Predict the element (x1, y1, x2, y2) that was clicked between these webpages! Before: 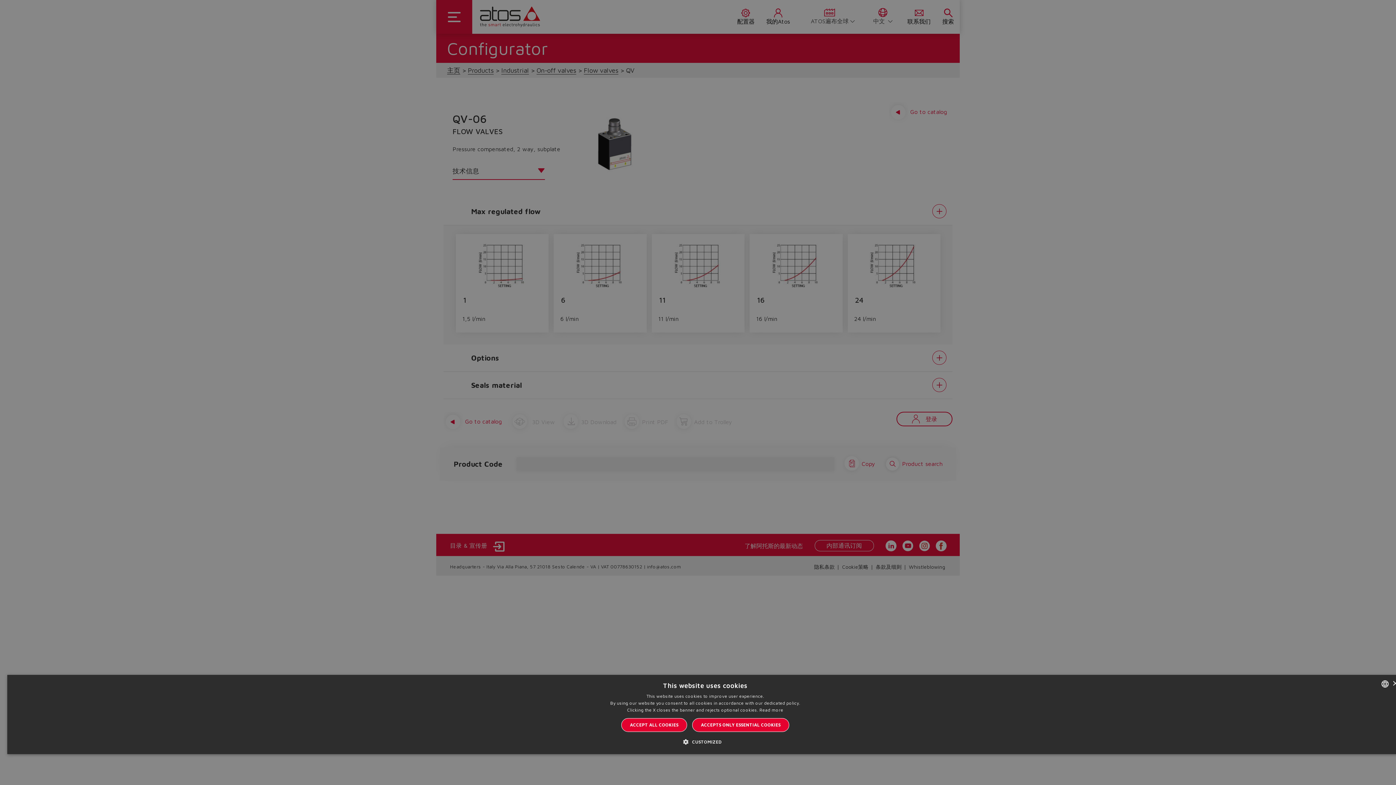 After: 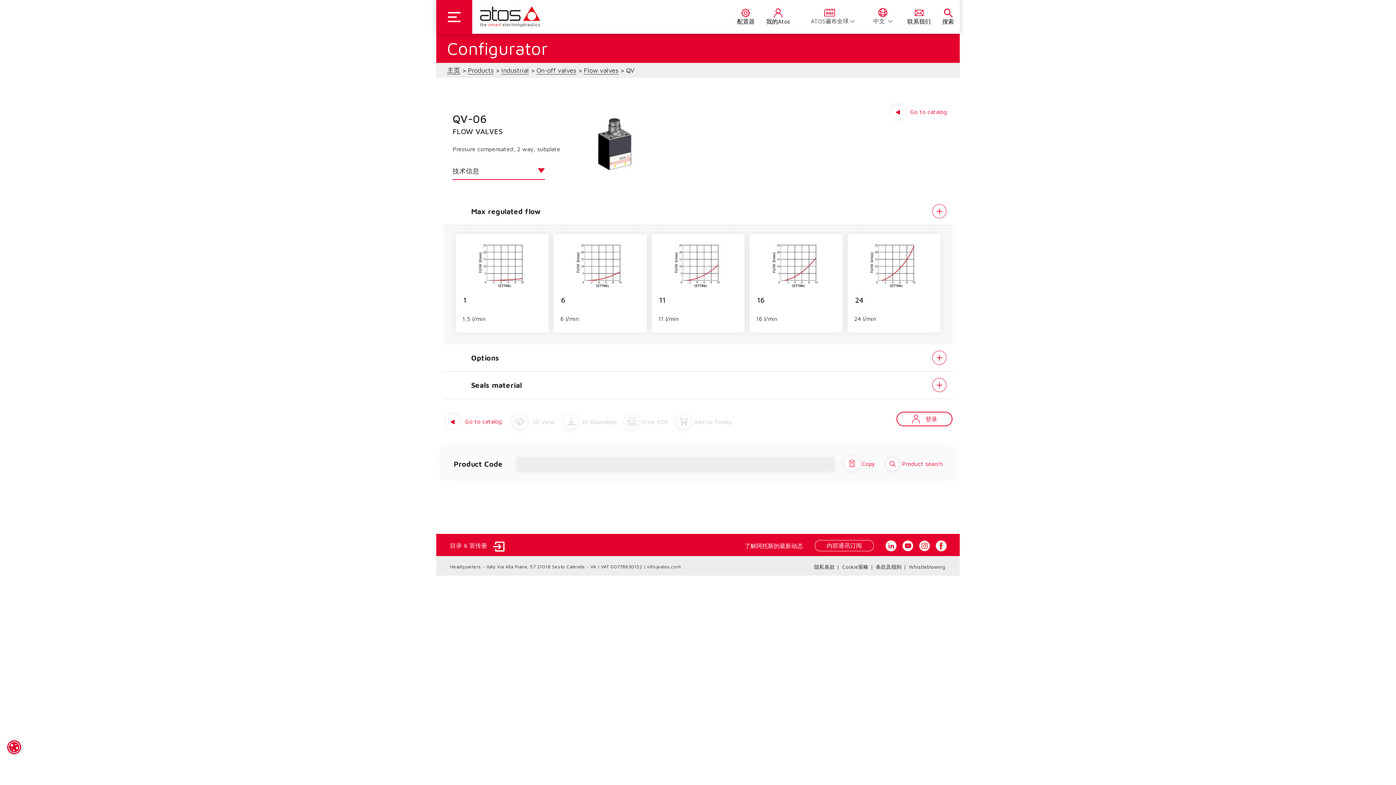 Action: label: Close bbox: (1392, 681, 1398, 686)